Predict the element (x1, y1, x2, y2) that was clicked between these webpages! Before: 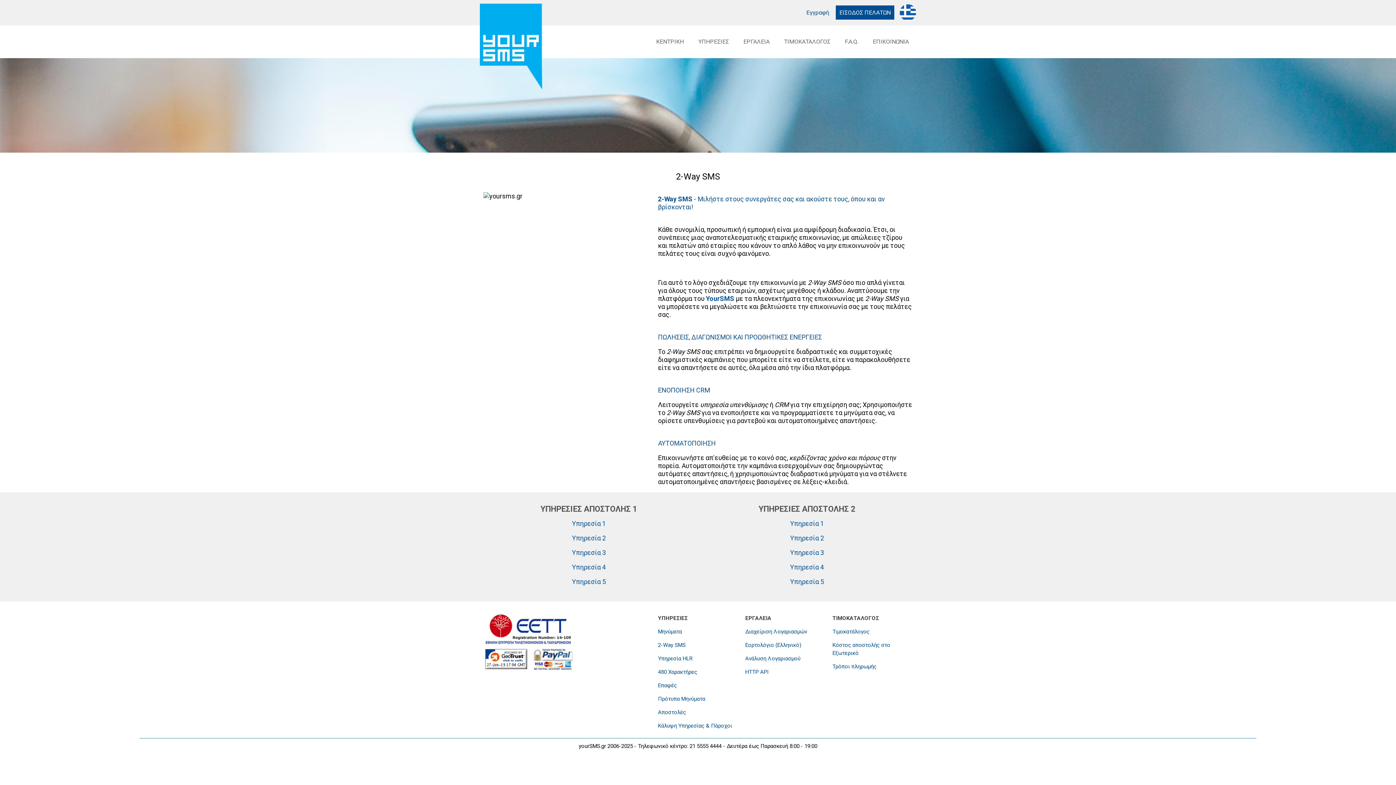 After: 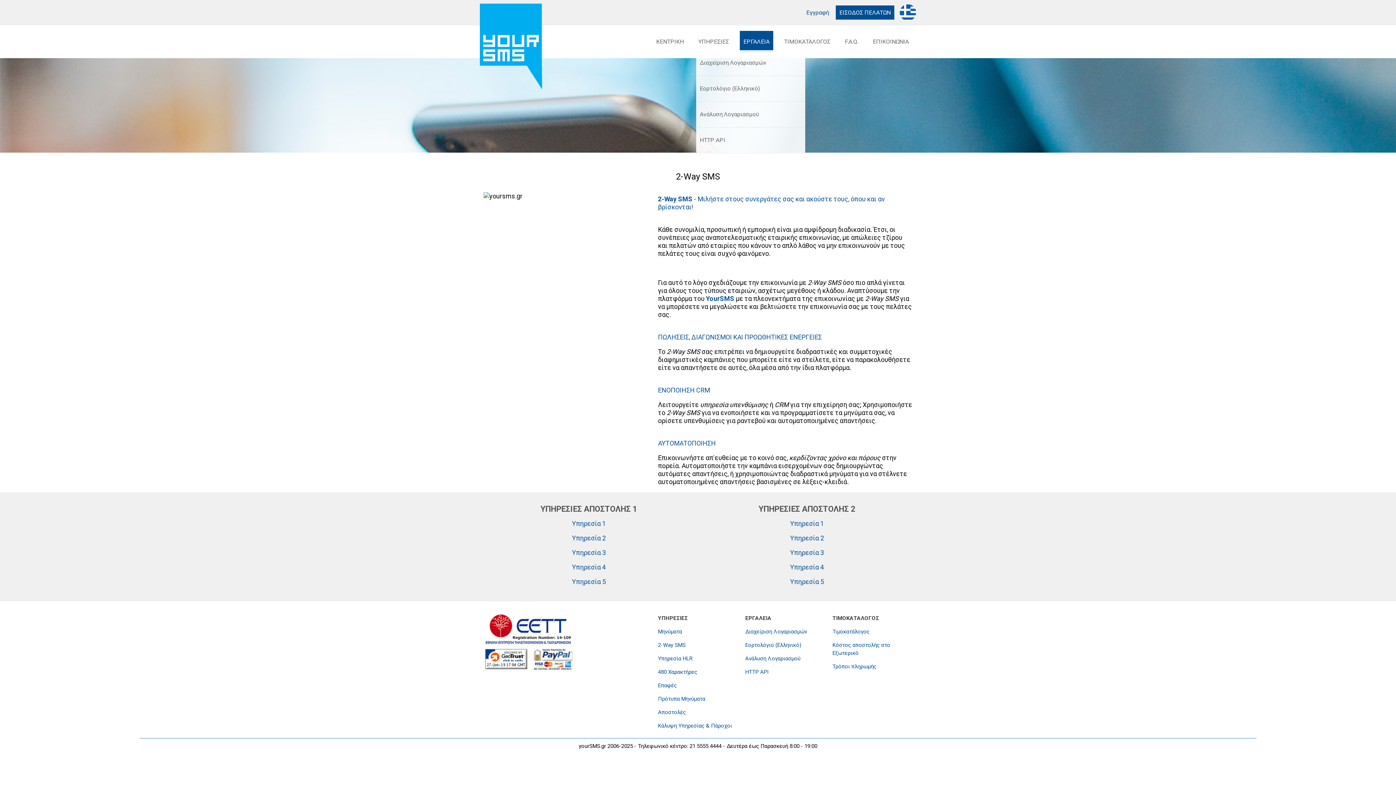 Action: label: ΕΡΓΑΛΕΙΑ bbox: (740, 30, 773, 52)